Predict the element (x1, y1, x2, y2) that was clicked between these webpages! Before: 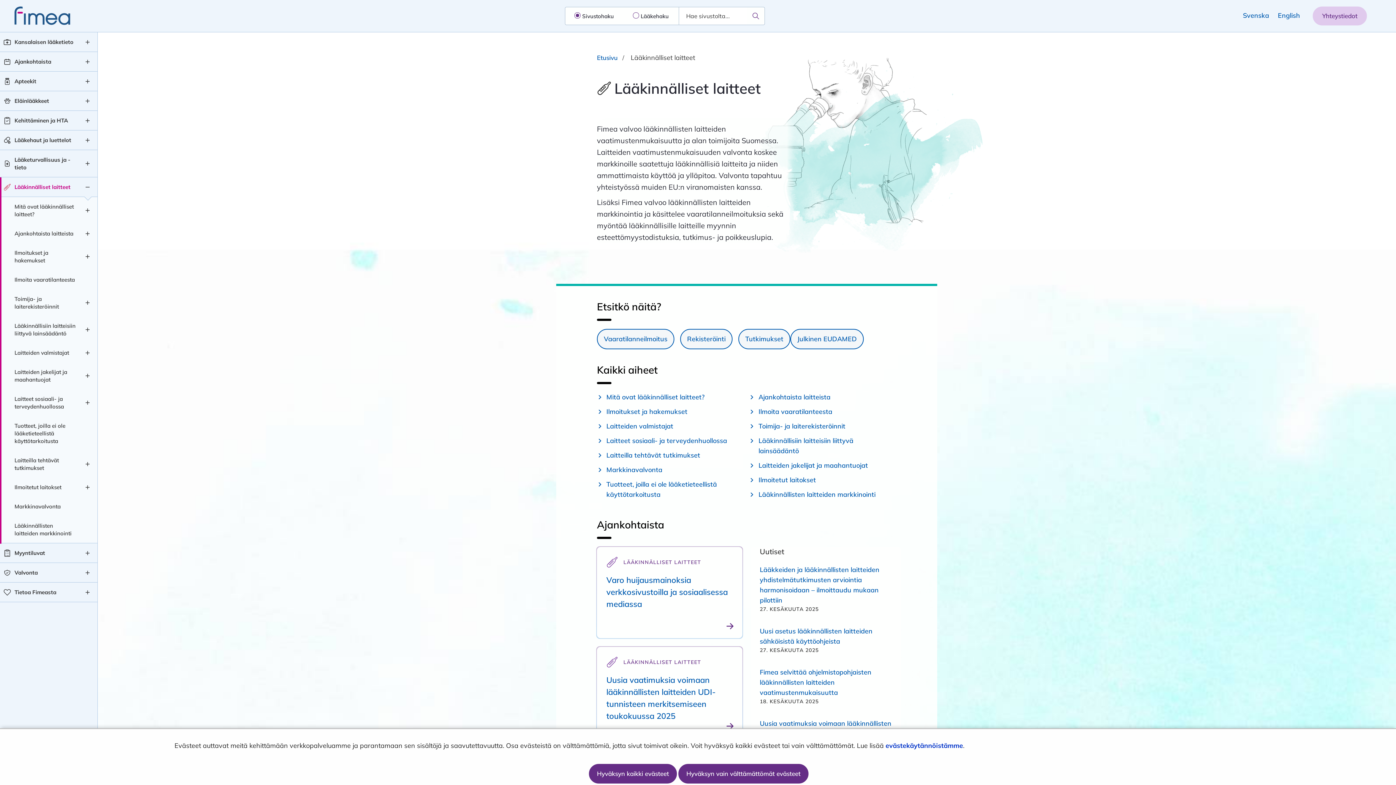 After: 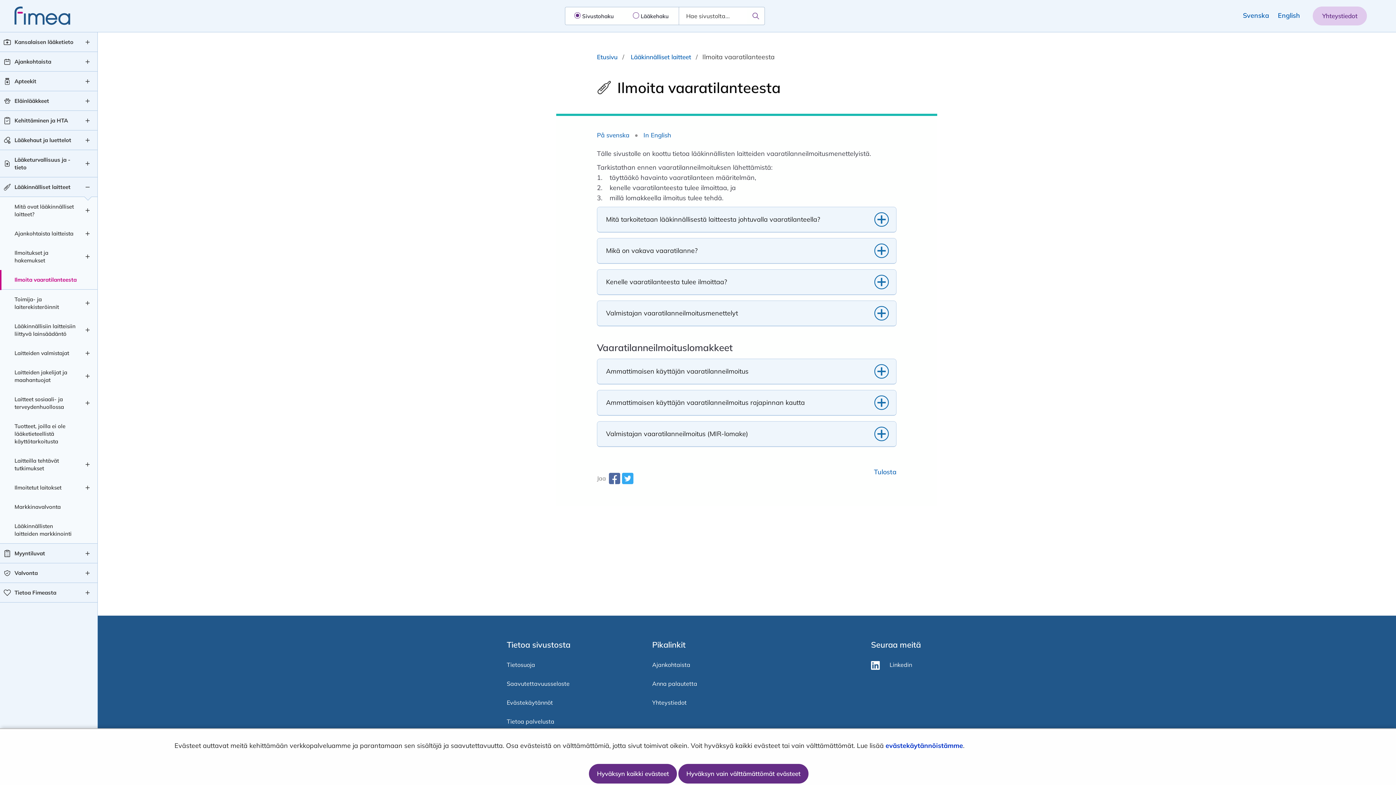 Action: label: Ilmoita vaaratilanteesta taso 2 bbox: (14, 270, 74, 289)